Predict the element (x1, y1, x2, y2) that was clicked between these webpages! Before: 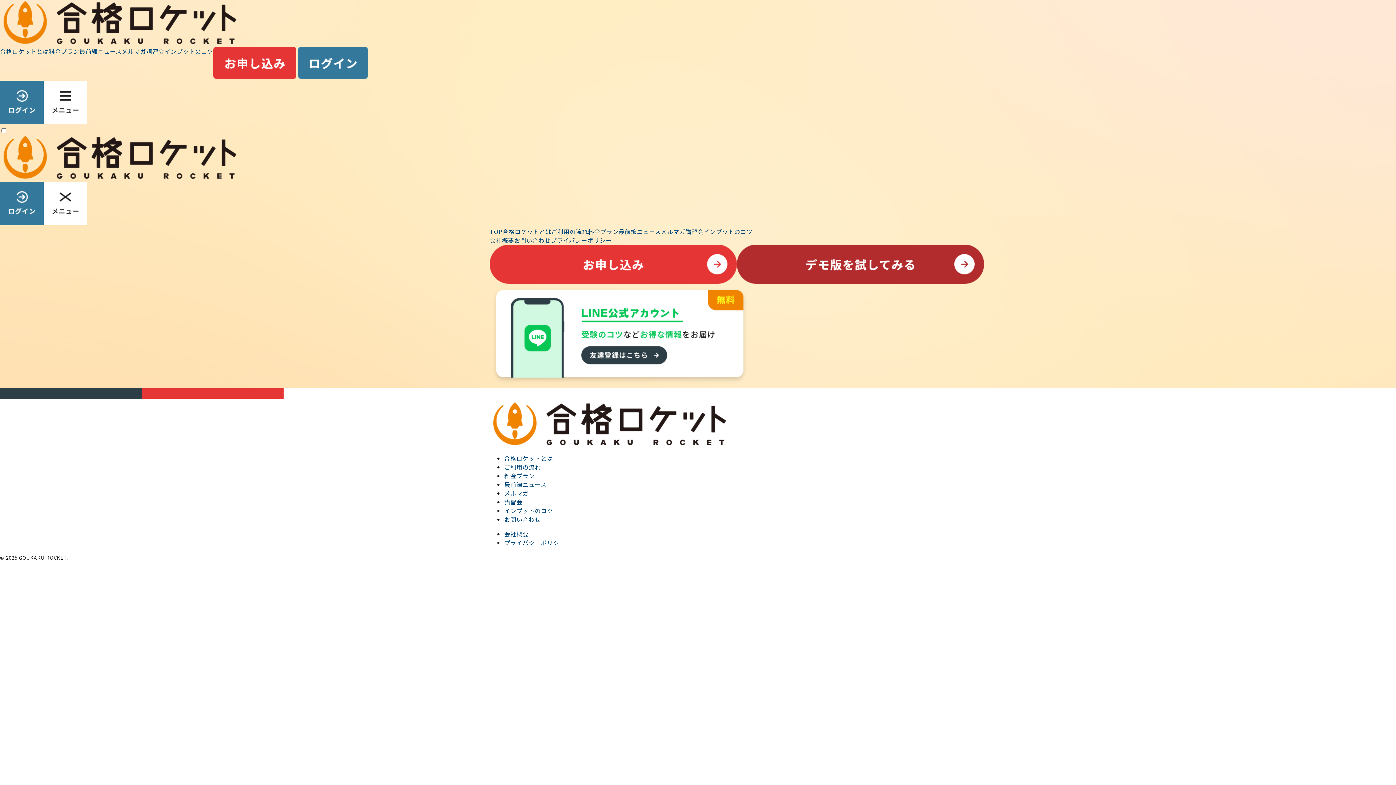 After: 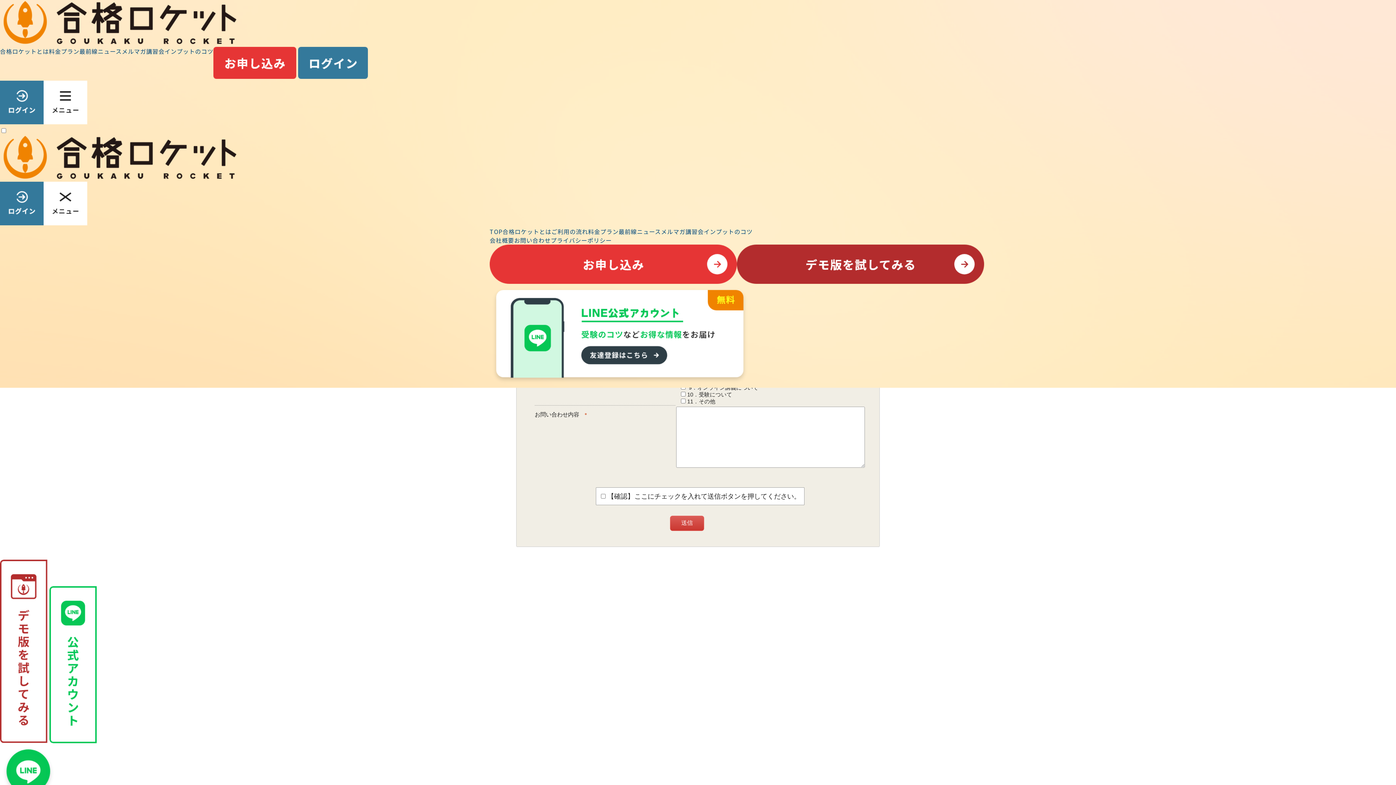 Action: bbox: (504, 515, 541, 524) label: お問い合わせ